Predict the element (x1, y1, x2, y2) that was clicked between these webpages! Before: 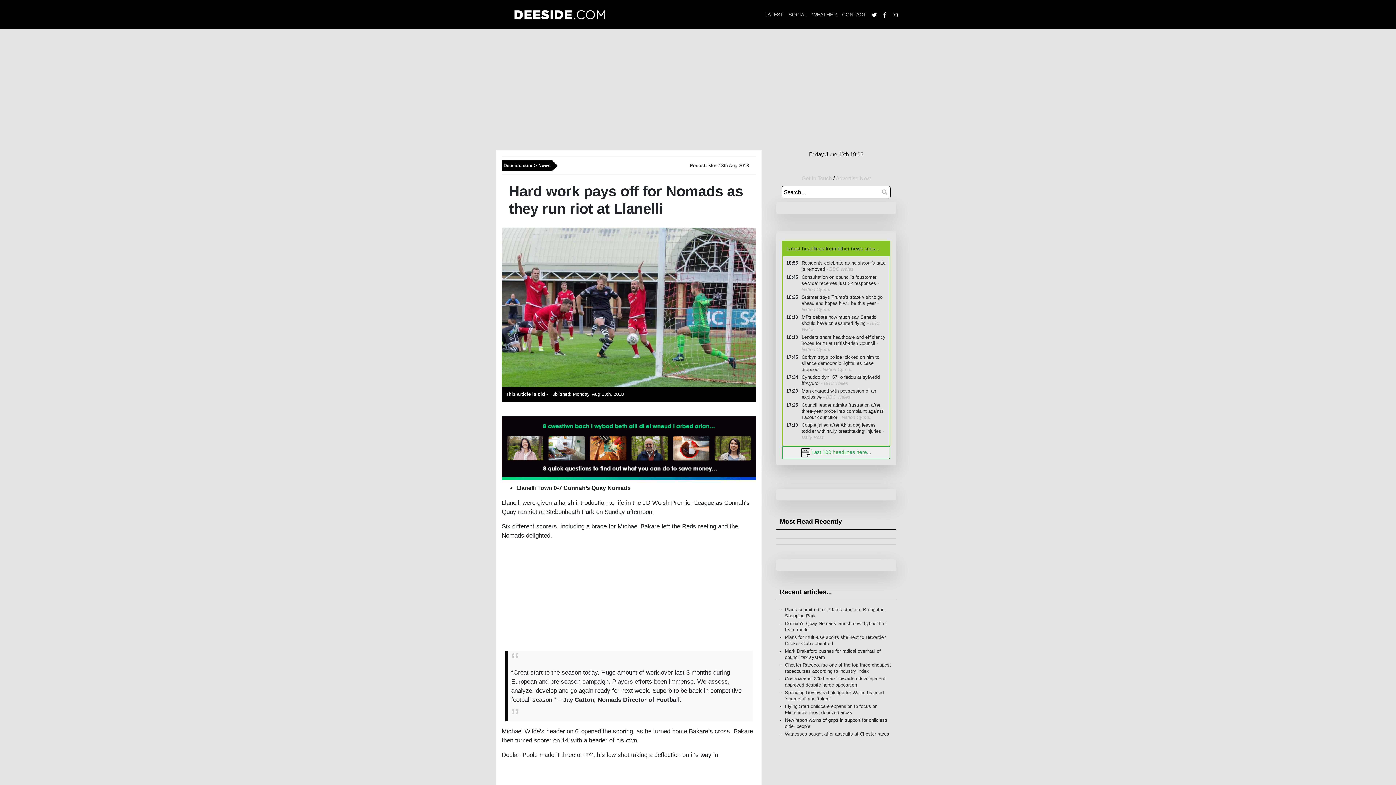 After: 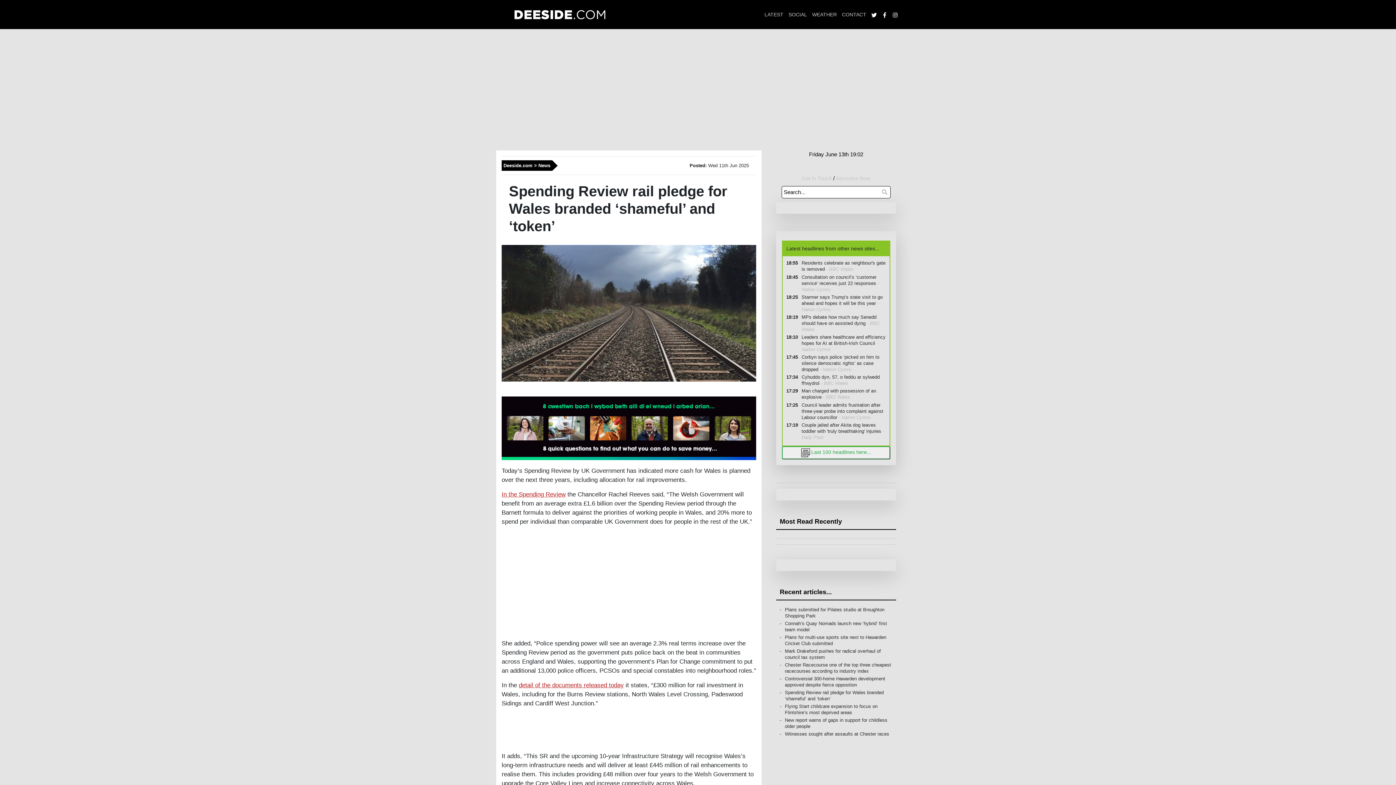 Action: bbox: (781, 689, 892, 702) label: Spending Review rail pledge for Wales branded ‘shameful’ and ‘token’